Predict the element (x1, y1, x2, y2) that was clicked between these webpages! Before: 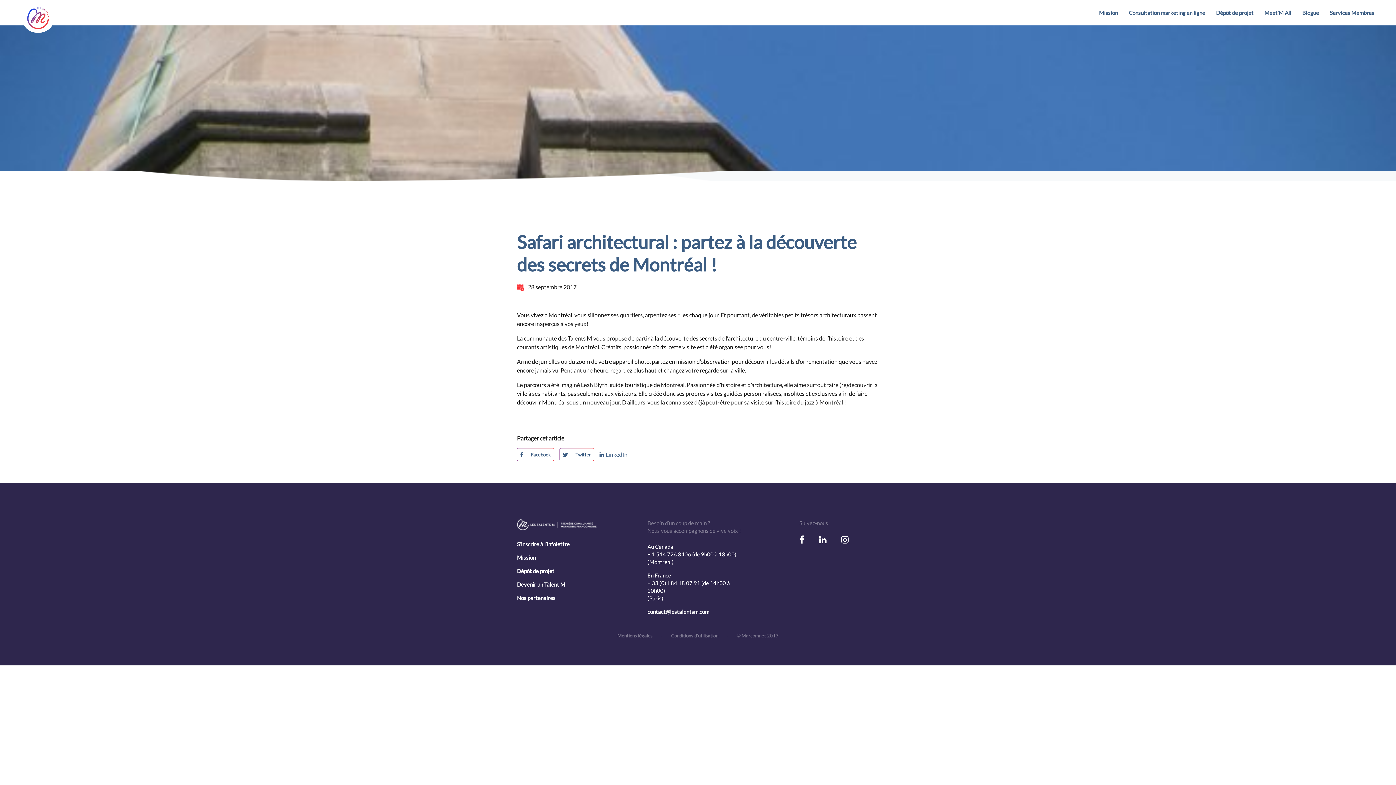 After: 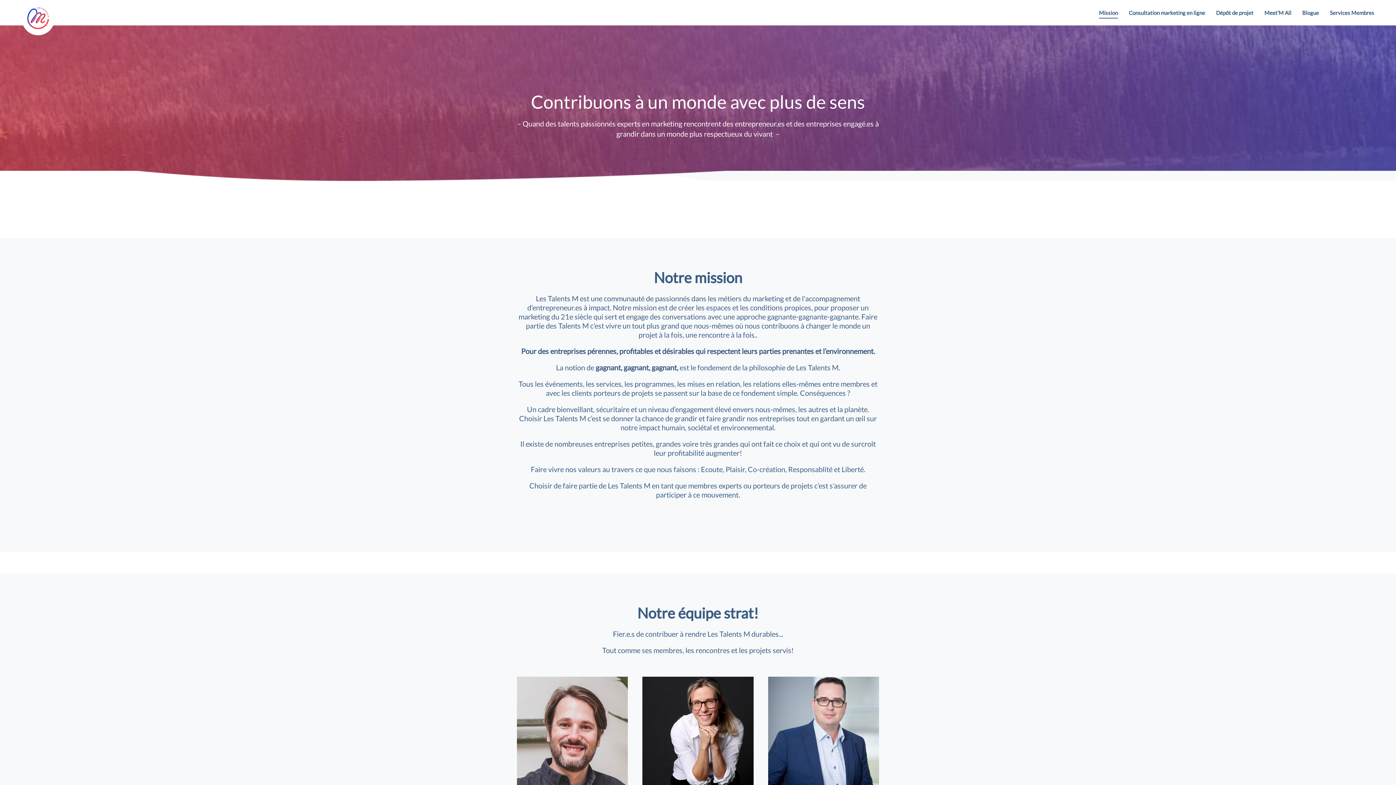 Action: bbox: (1099, 9, 1118, 16) label: Mission